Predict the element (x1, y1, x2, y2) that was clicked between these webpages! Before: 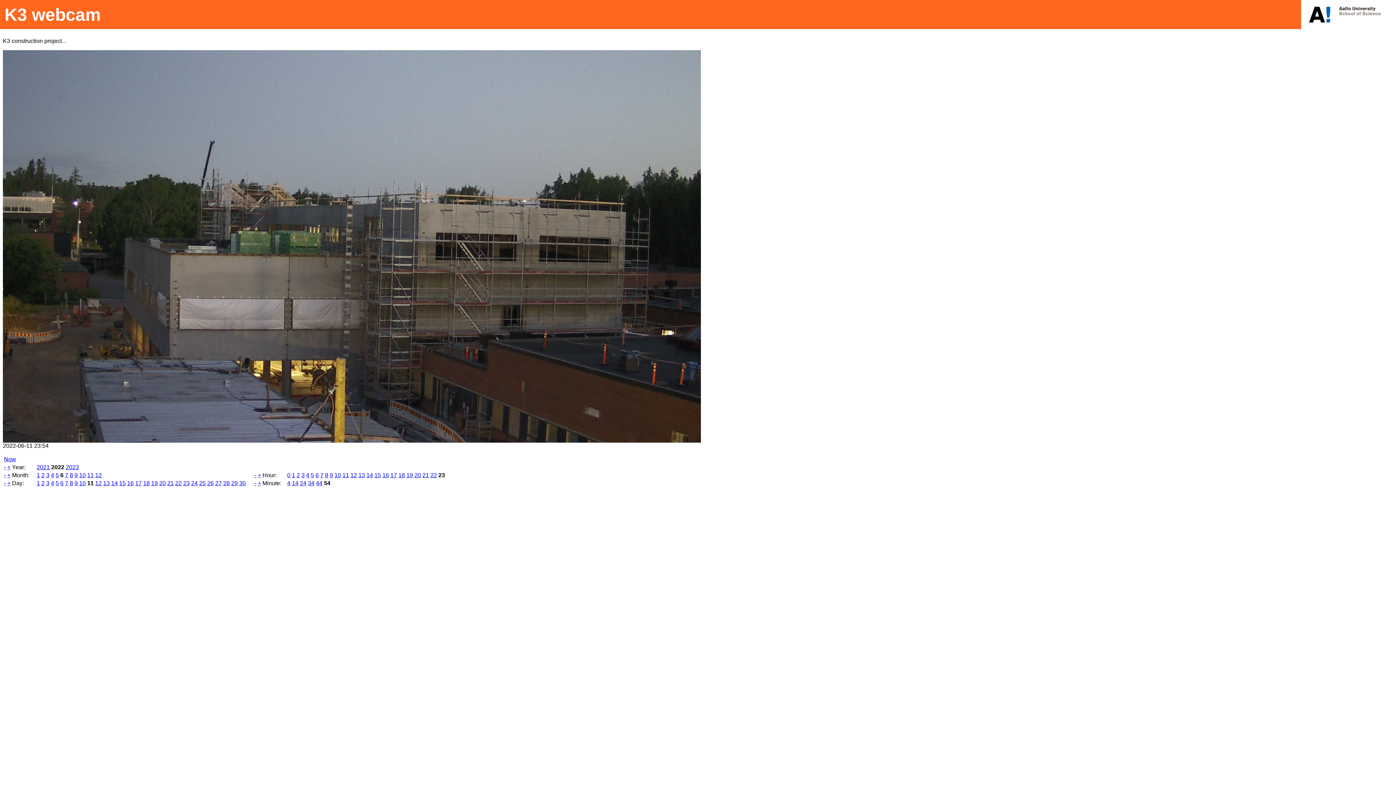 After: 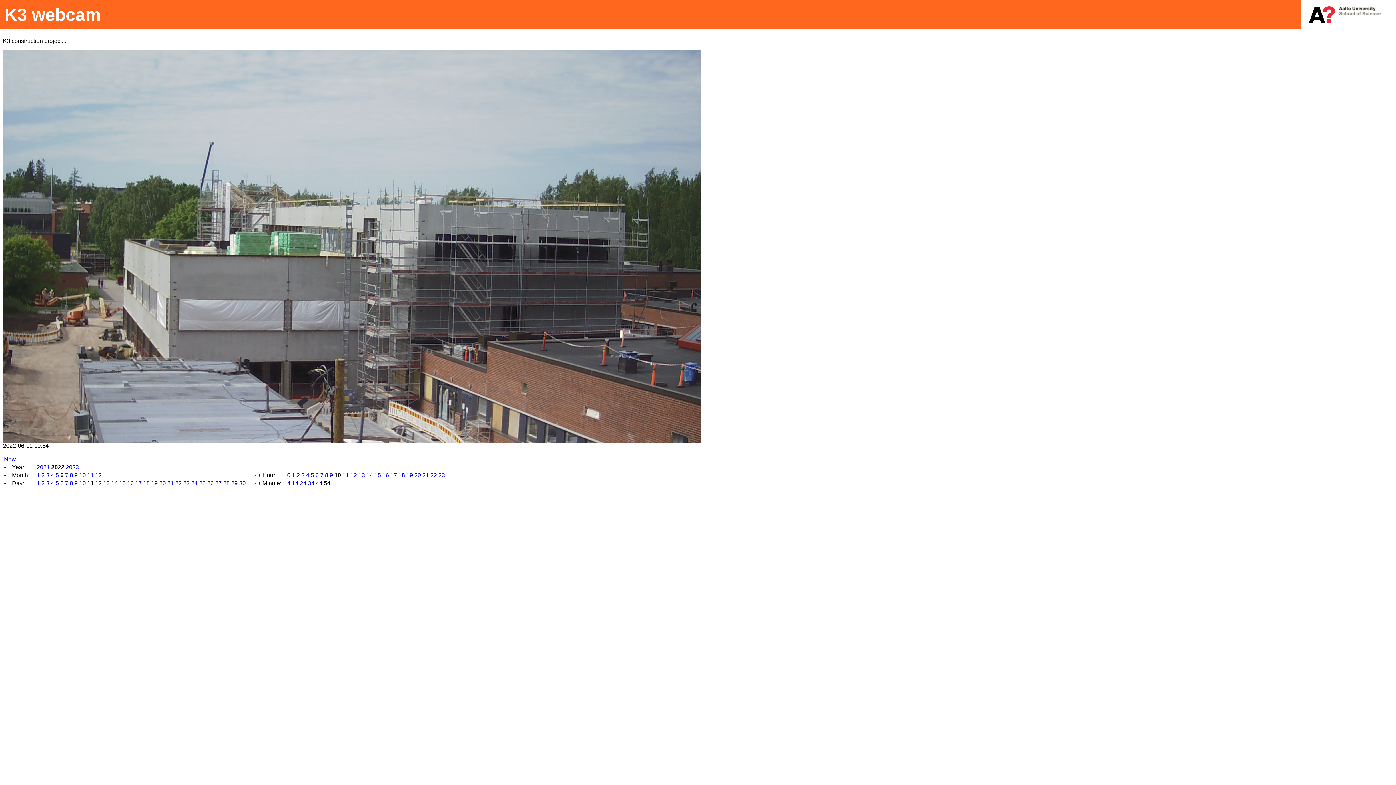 Action: bbox: (334, 472, 341, 478) label: 10